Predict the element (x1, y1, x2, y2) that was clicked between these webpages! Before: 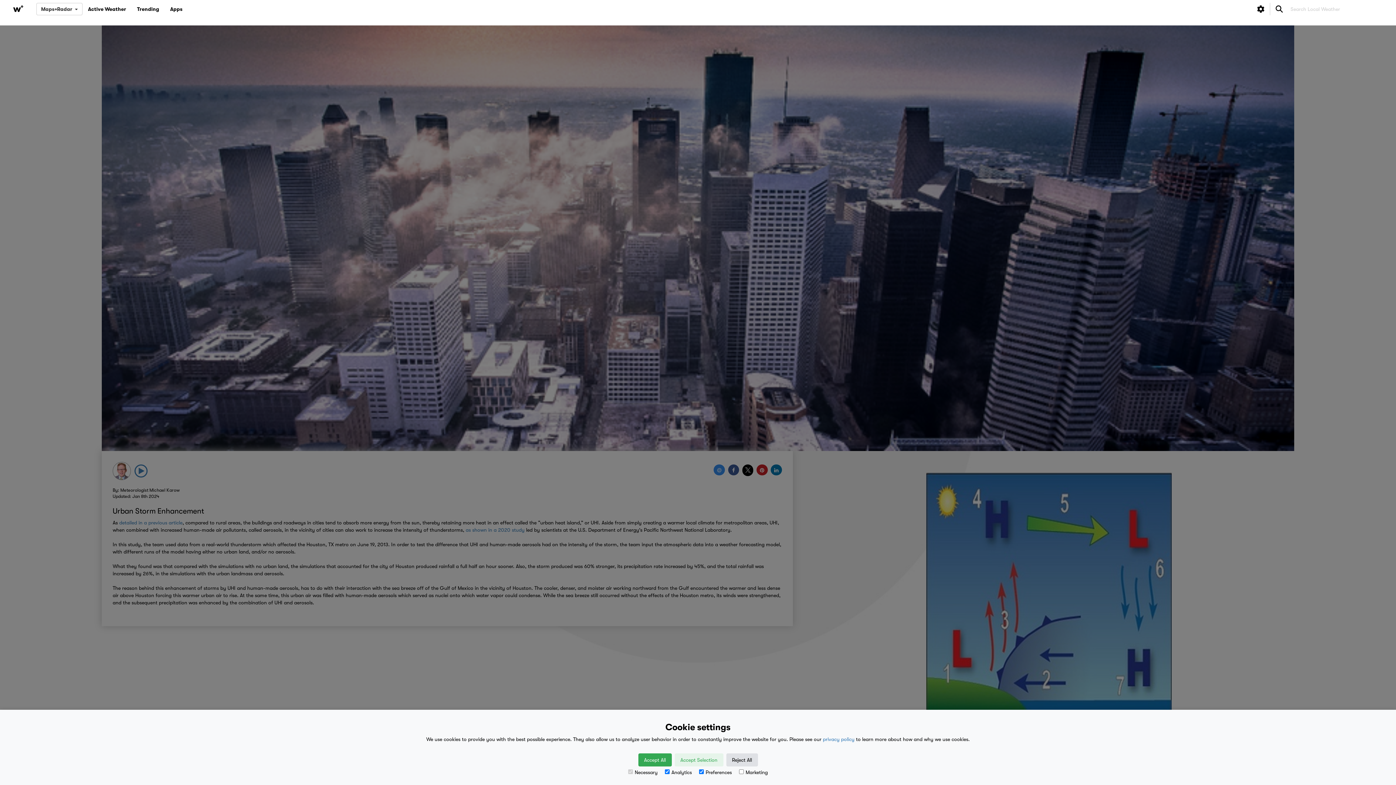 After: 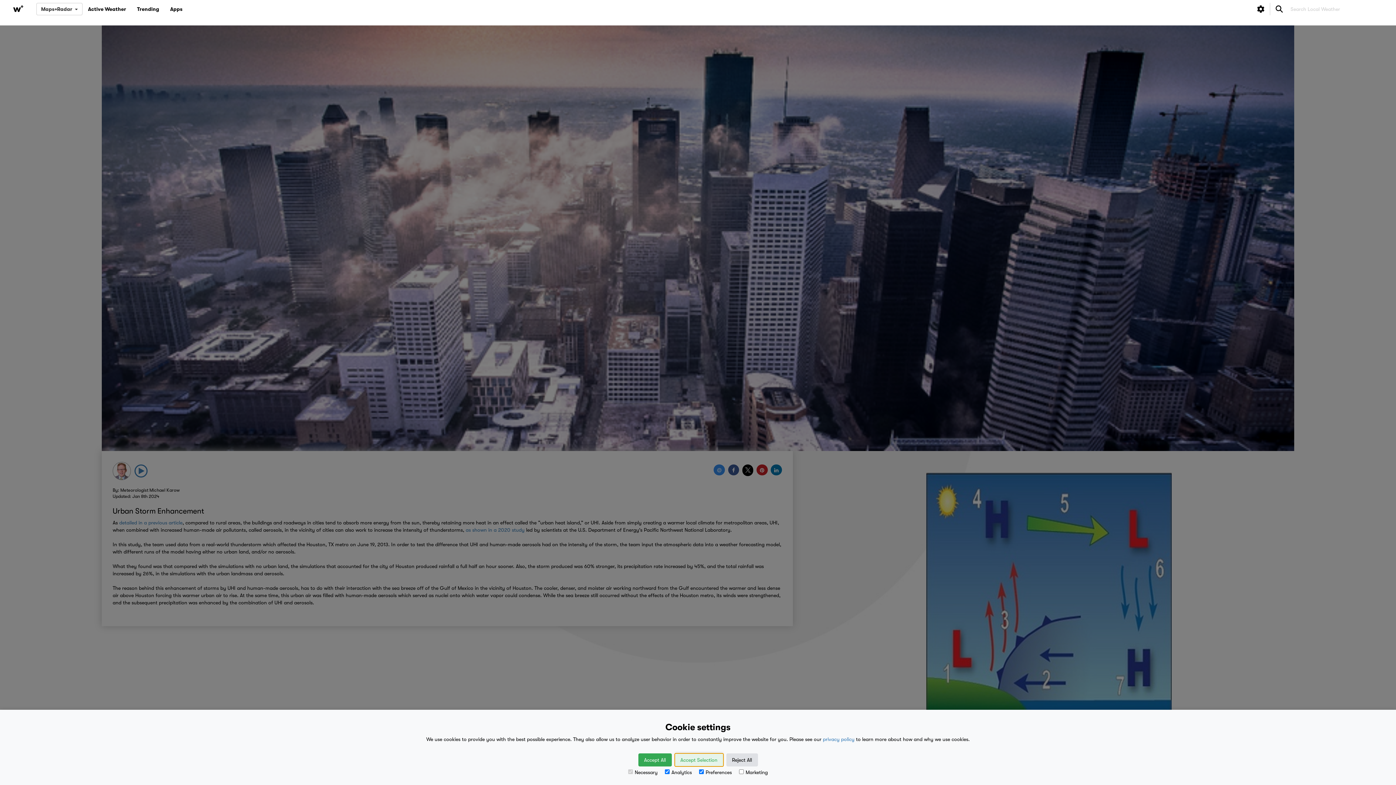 Action: bbox: (674, 753, 723, 766) label: Accept Selection